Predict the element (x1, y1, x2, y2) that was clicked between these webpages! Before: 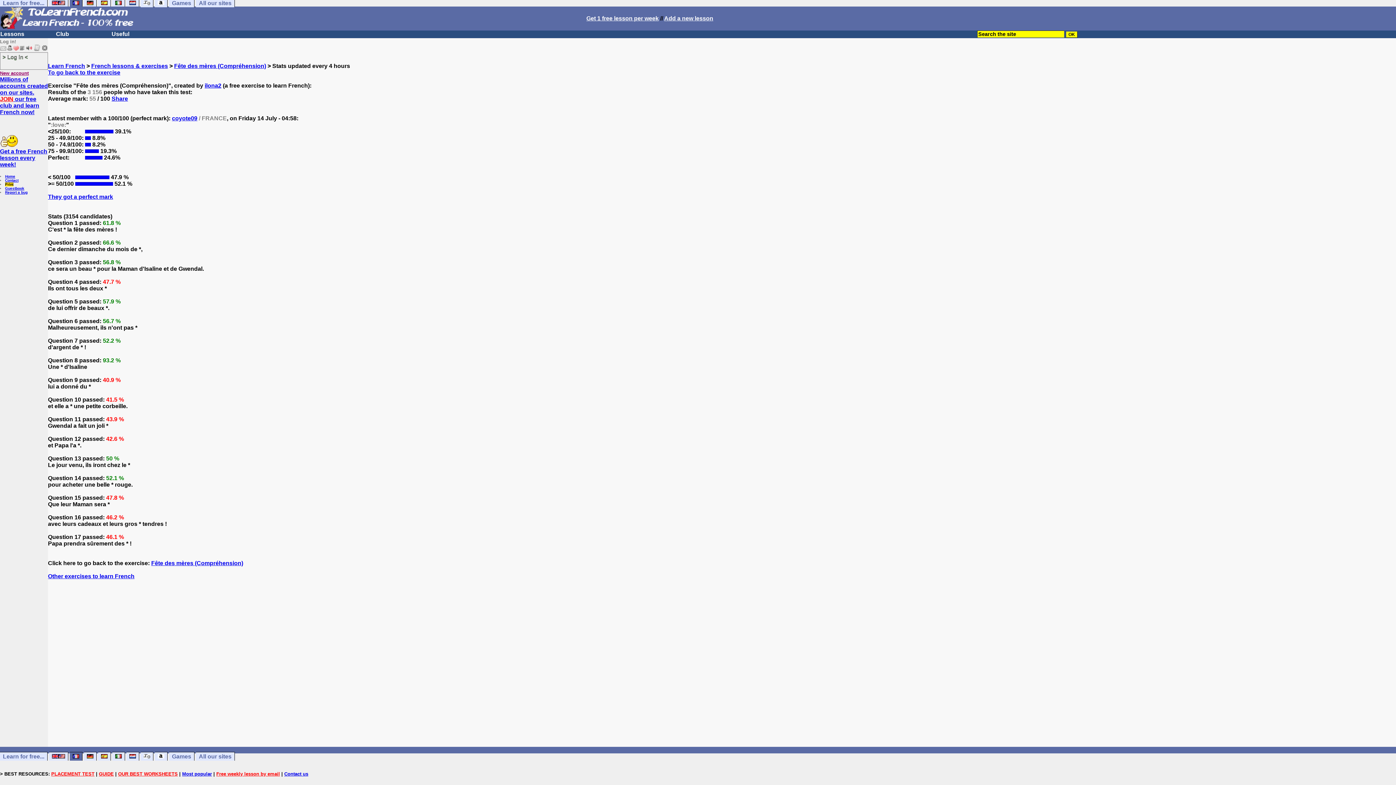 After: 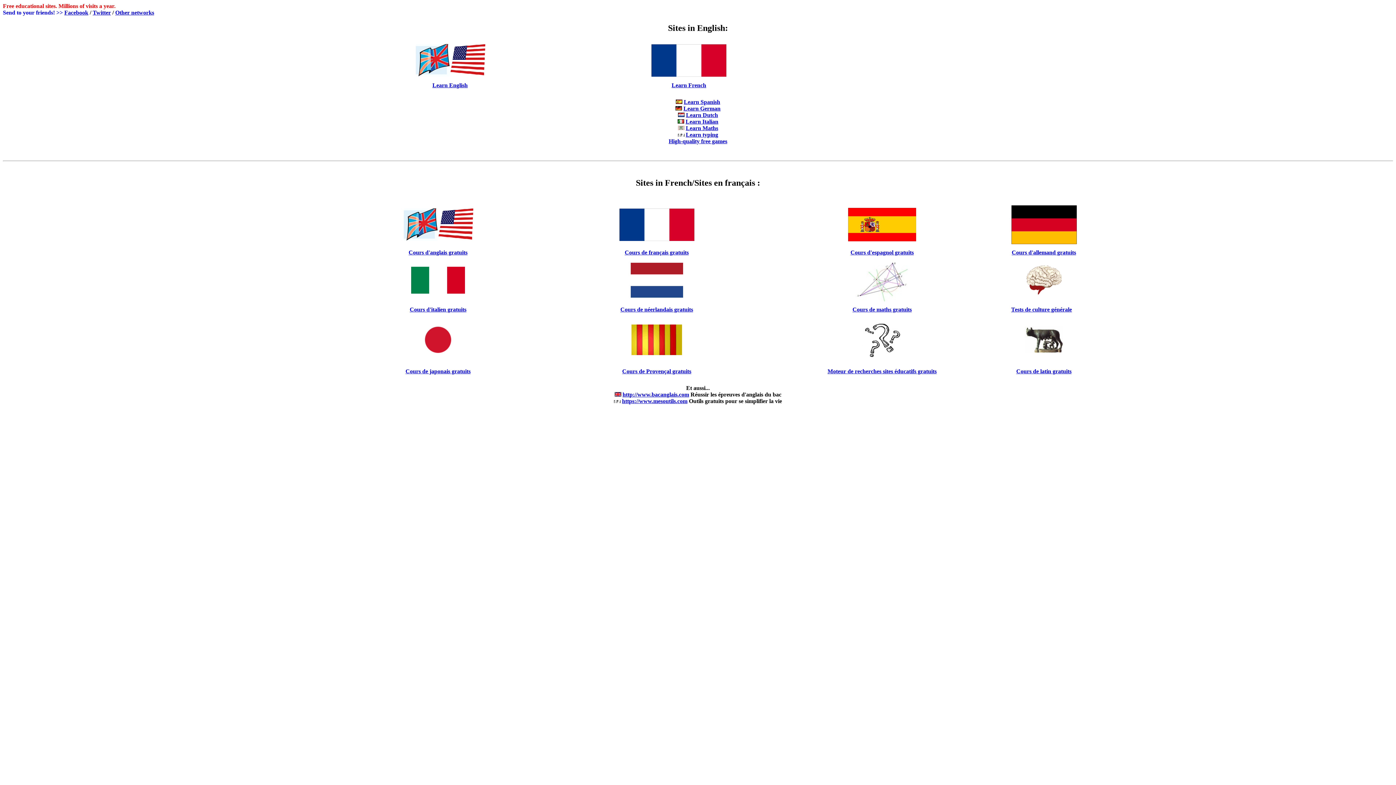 Action: label: All our sites bbox: (196, 752, 234, 761)